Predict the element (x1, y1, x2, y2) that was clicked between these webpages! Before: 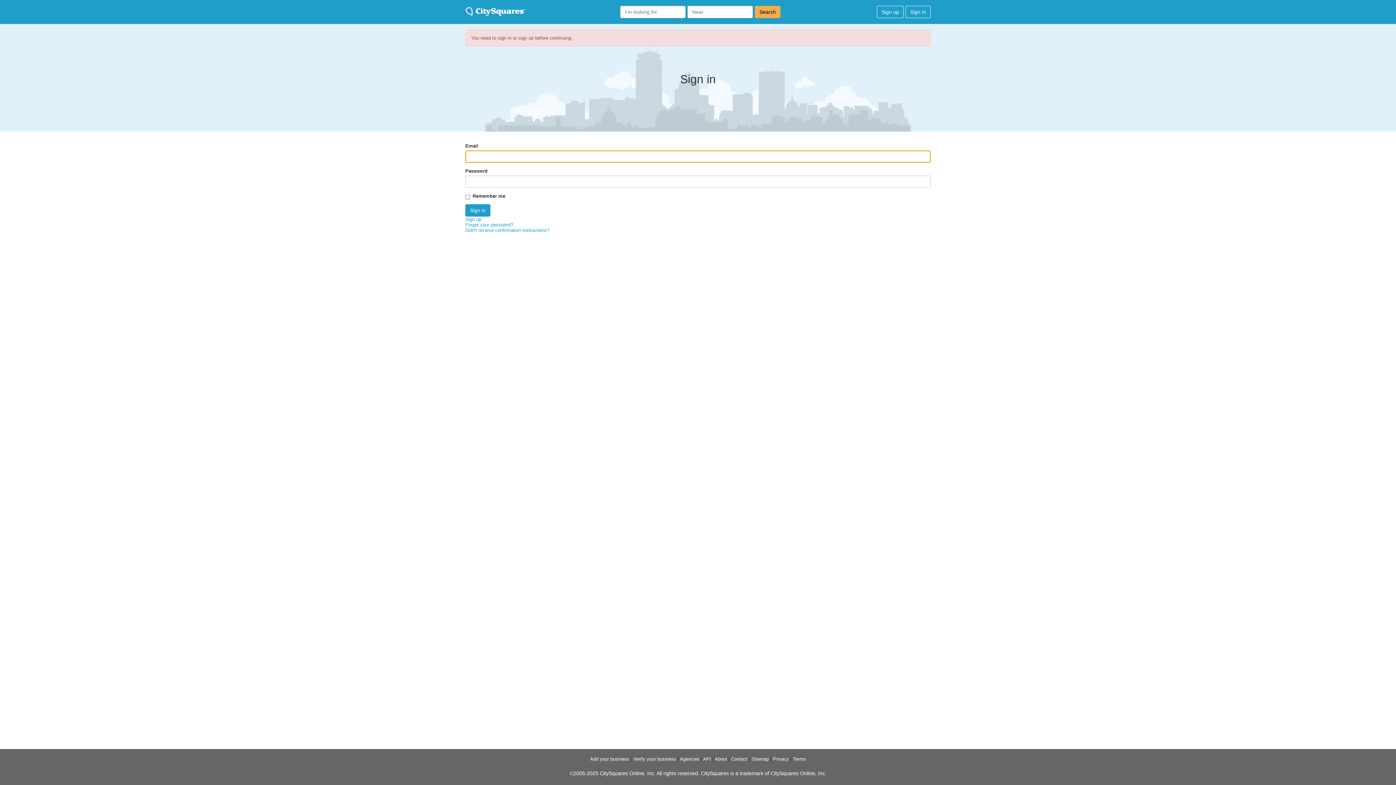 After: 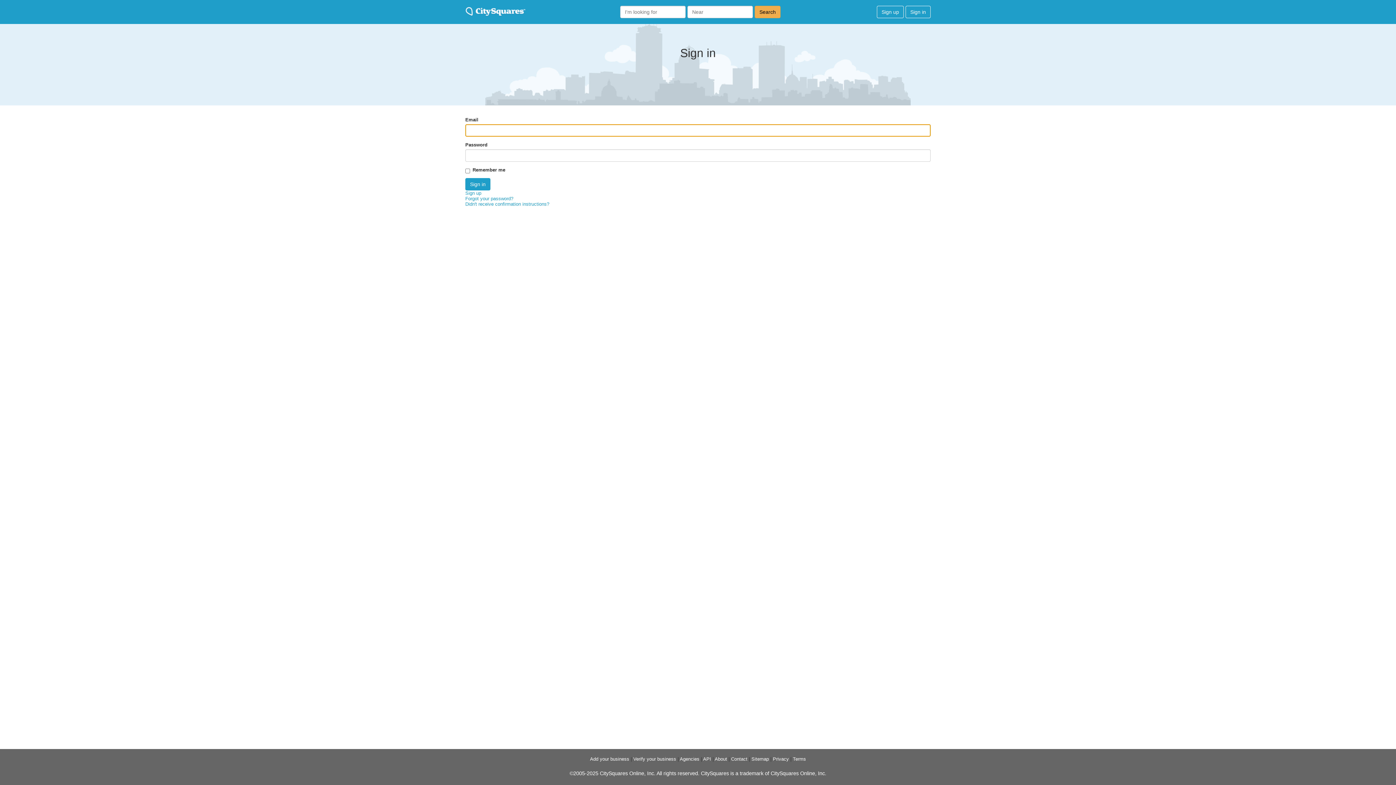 Action: label: Sign in bbox: (905, 5, 930, 18)